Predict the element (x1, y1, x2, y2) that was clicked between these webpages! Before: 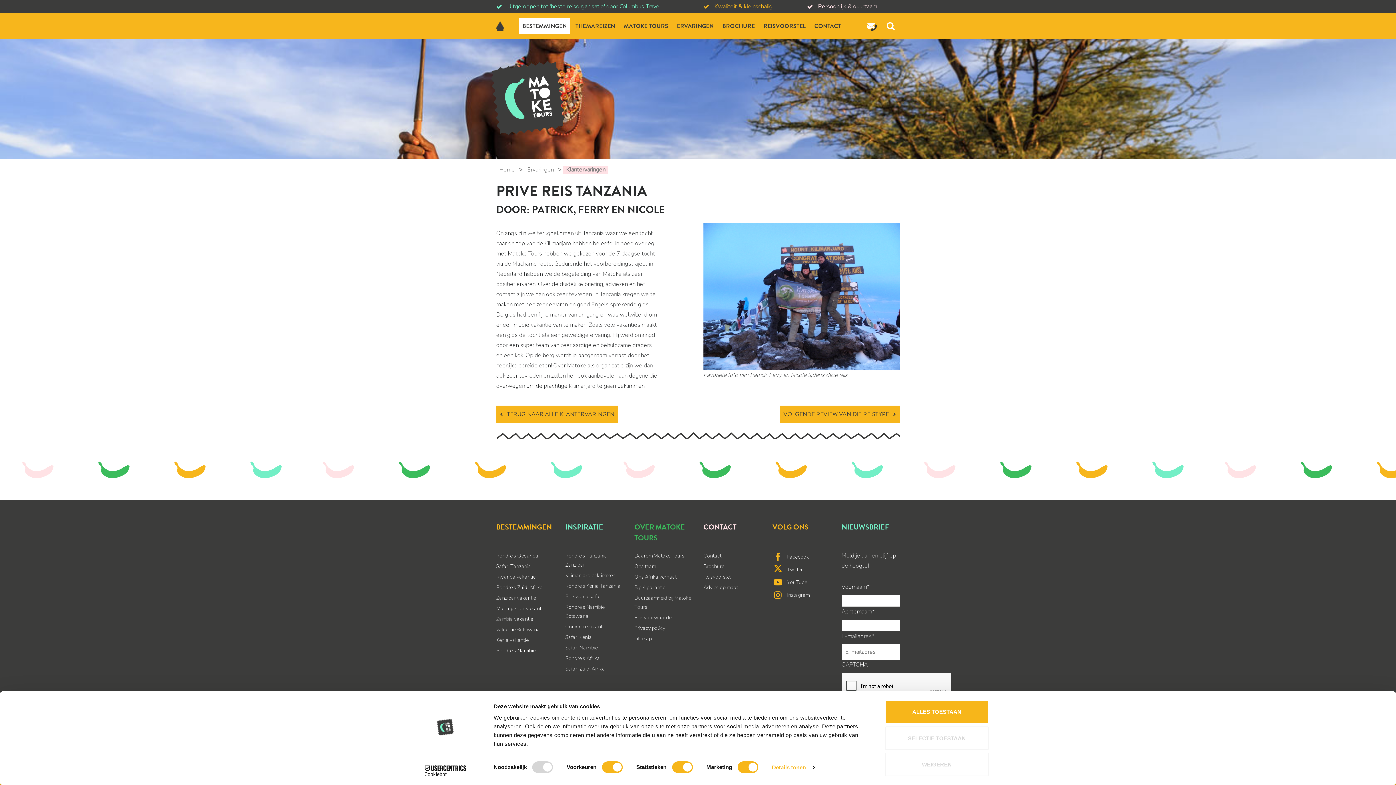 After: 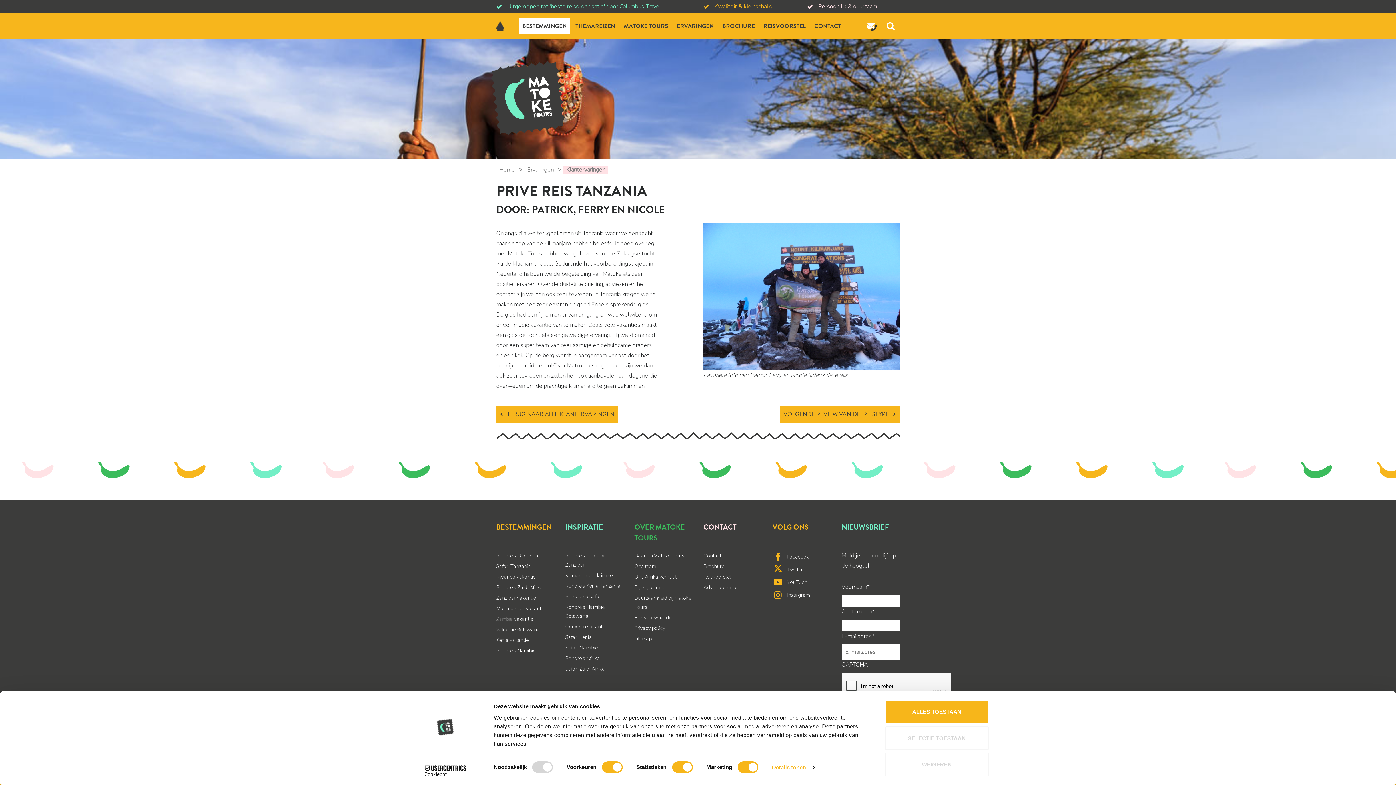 Action: bbox: (772, 590, 830, 600) label: Instagram